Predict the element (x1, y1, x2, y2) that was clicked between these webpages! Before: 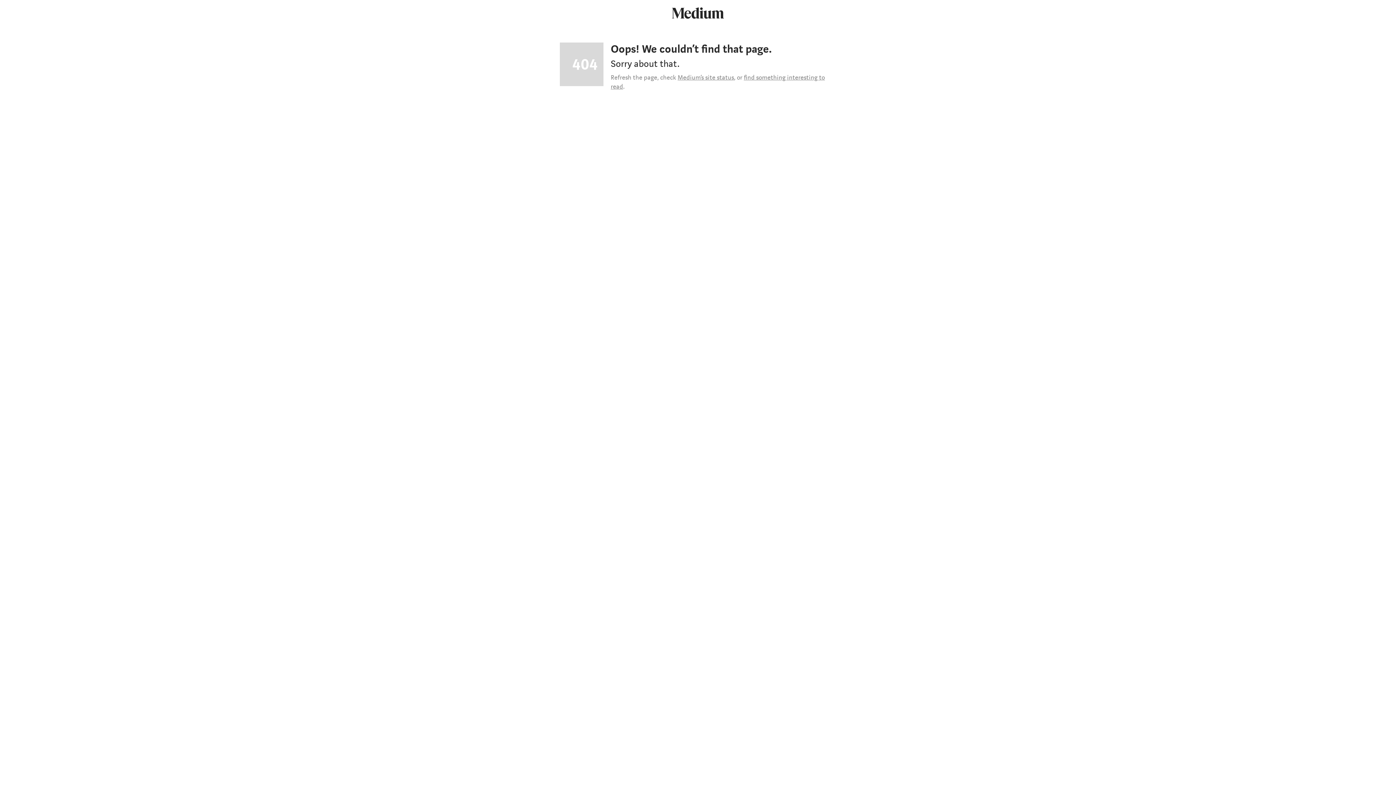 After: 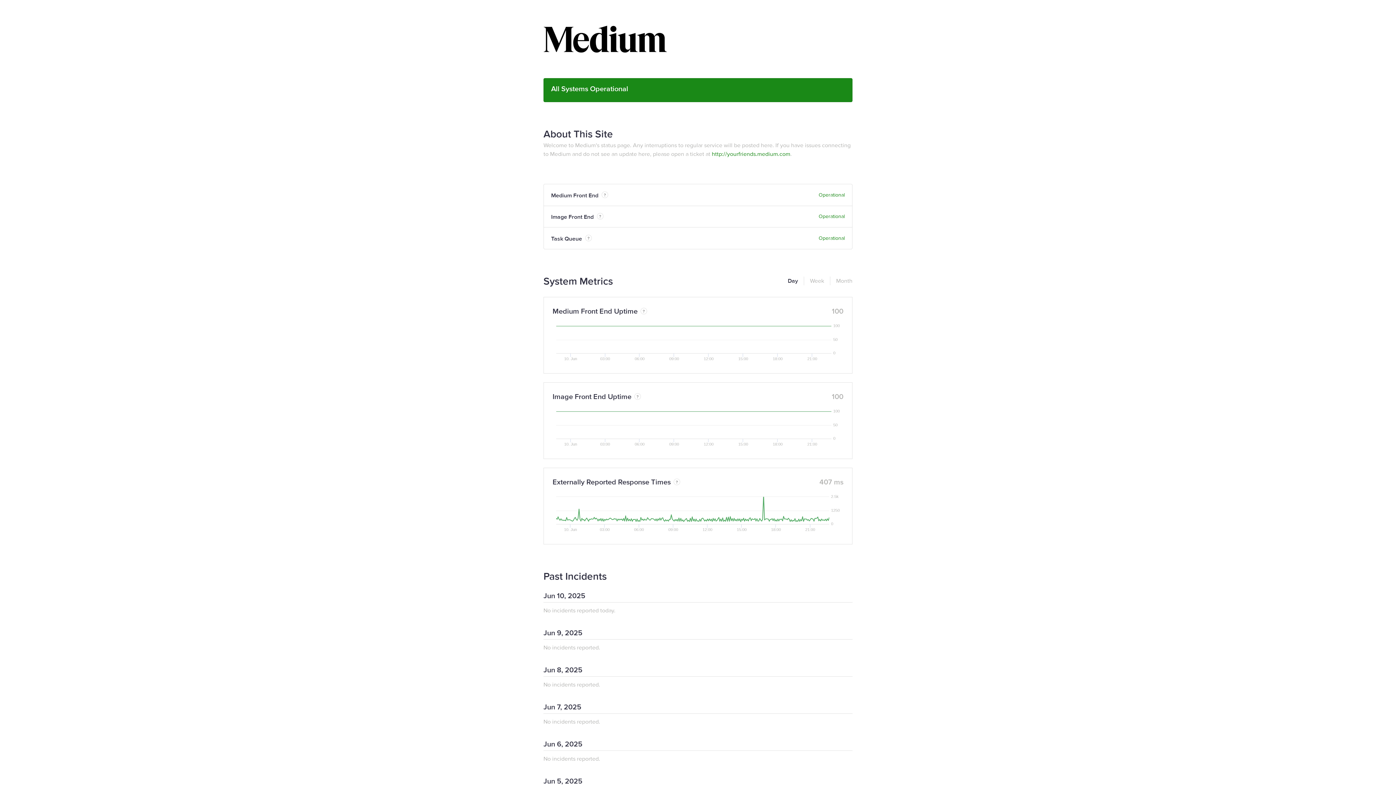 Action: bbox: (677, 73, 734, 81) label: Medium’s site status